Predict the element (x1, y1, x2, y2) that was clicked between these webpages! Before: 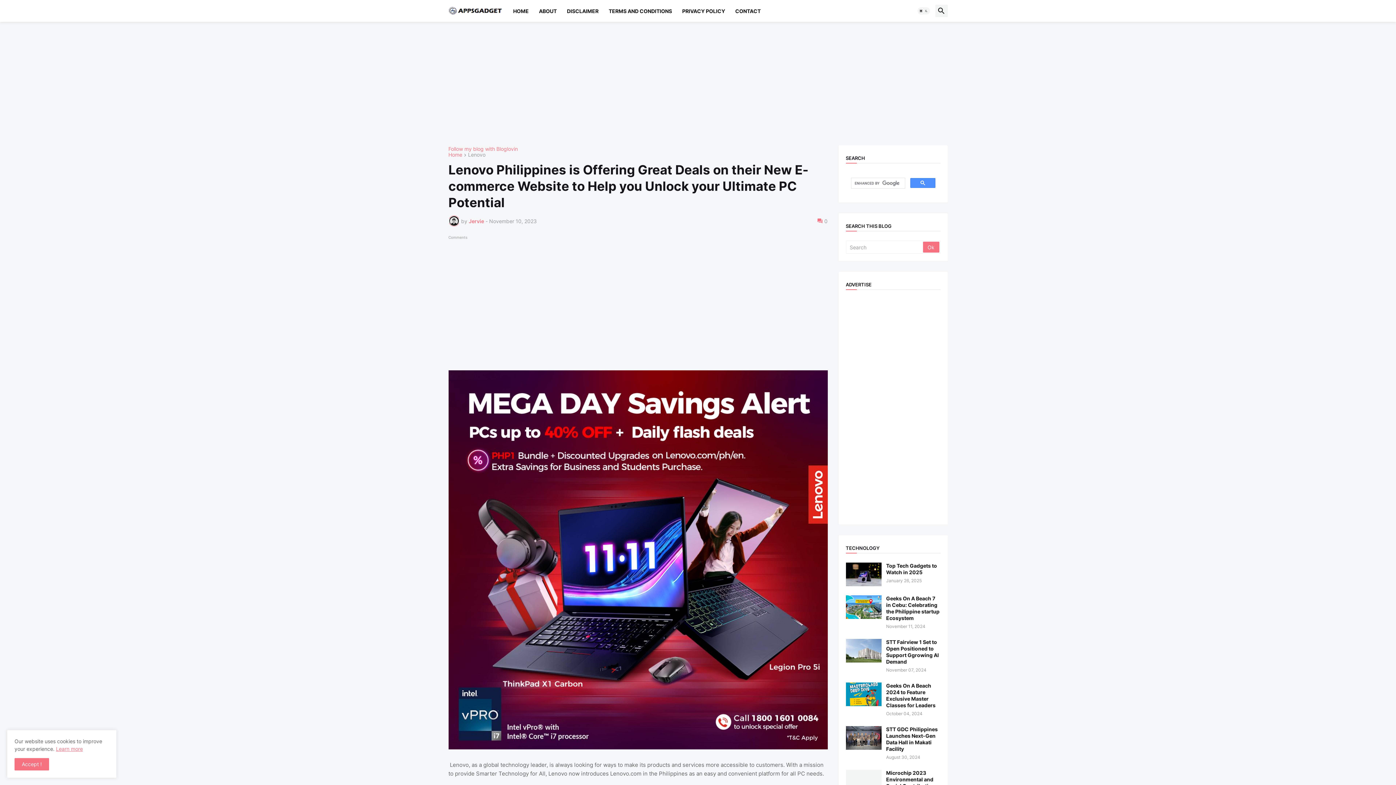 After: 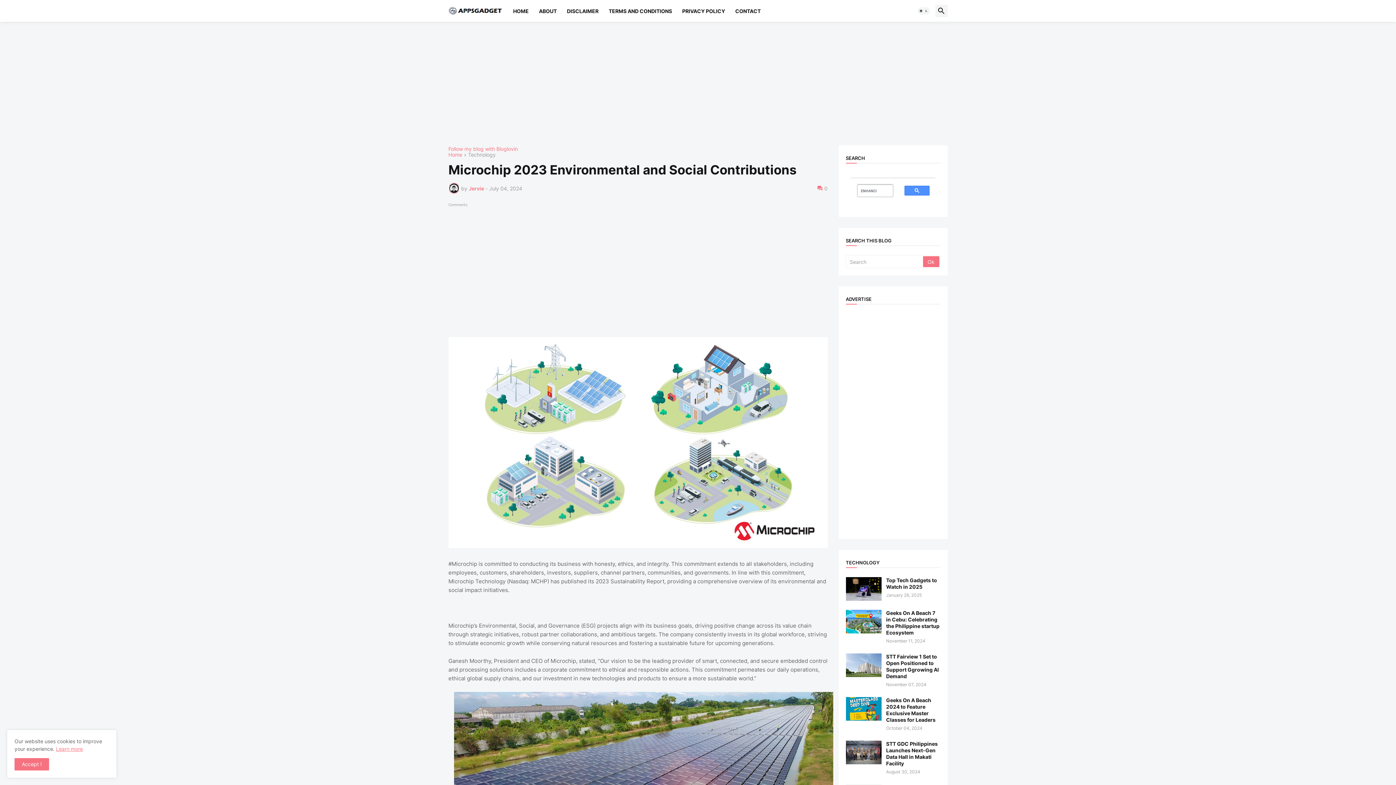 Action: label: Microchip 2023 Environmental and Social Contributions bbox: (886, 770, 940, 789)